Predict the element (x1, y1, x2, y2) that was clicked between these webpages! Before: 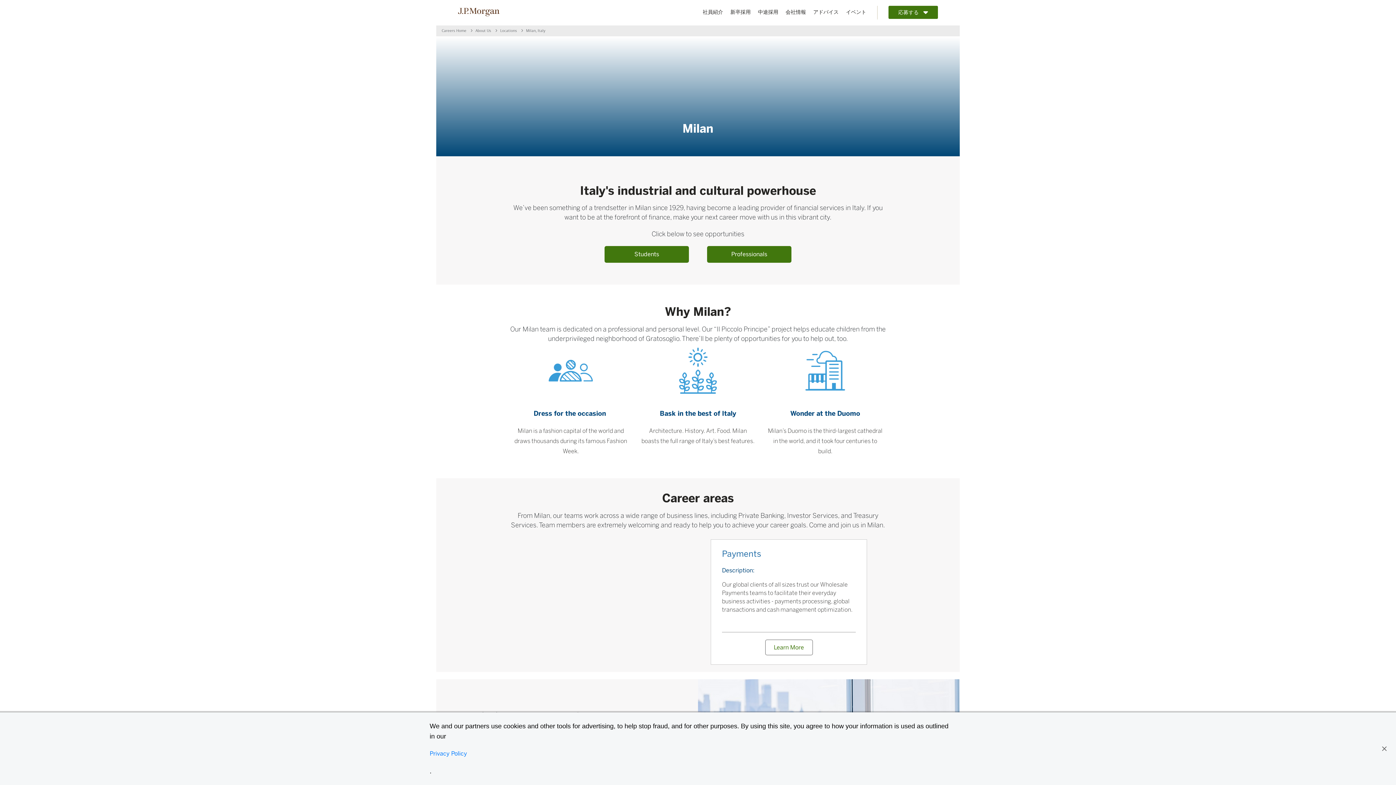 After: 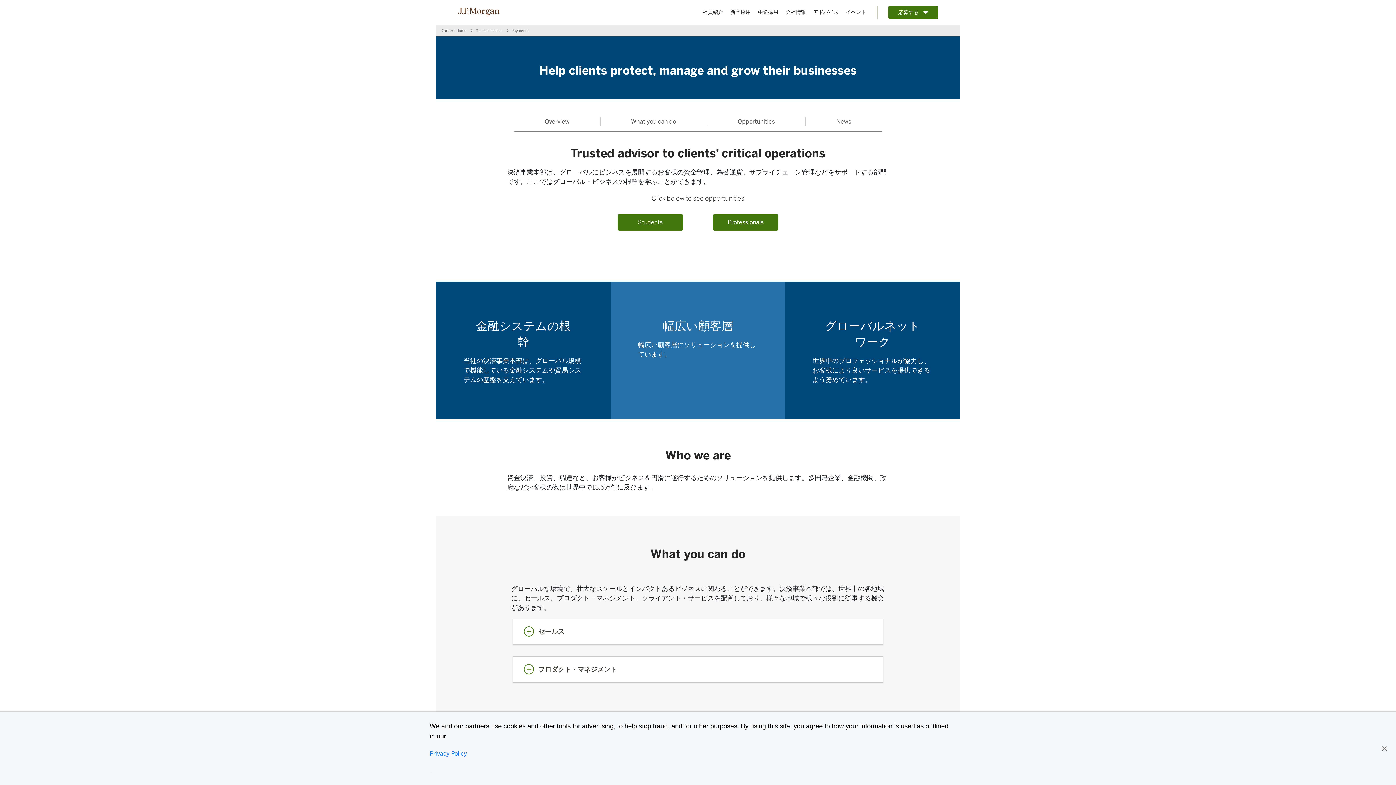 Action: bbox: (765, 640, 812, 655) label: Learn More